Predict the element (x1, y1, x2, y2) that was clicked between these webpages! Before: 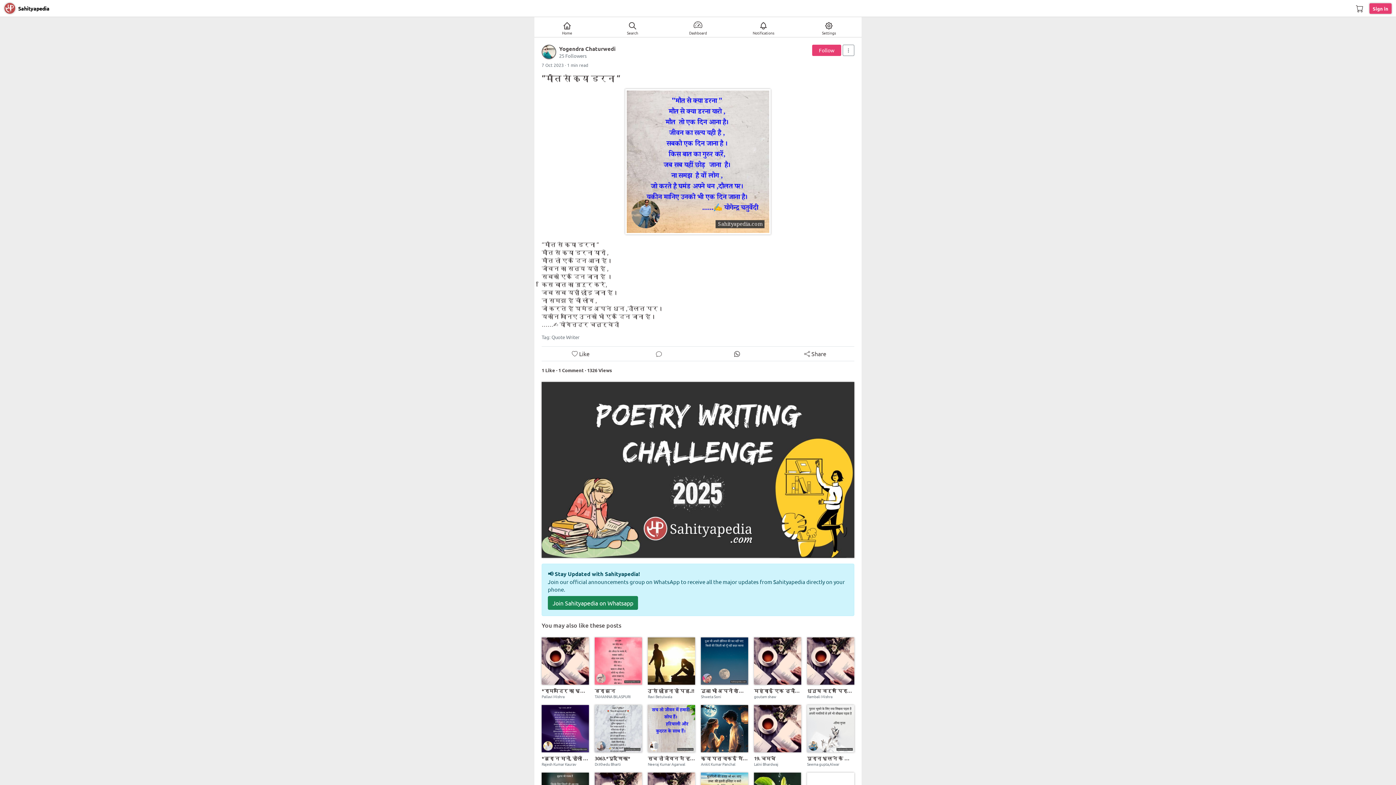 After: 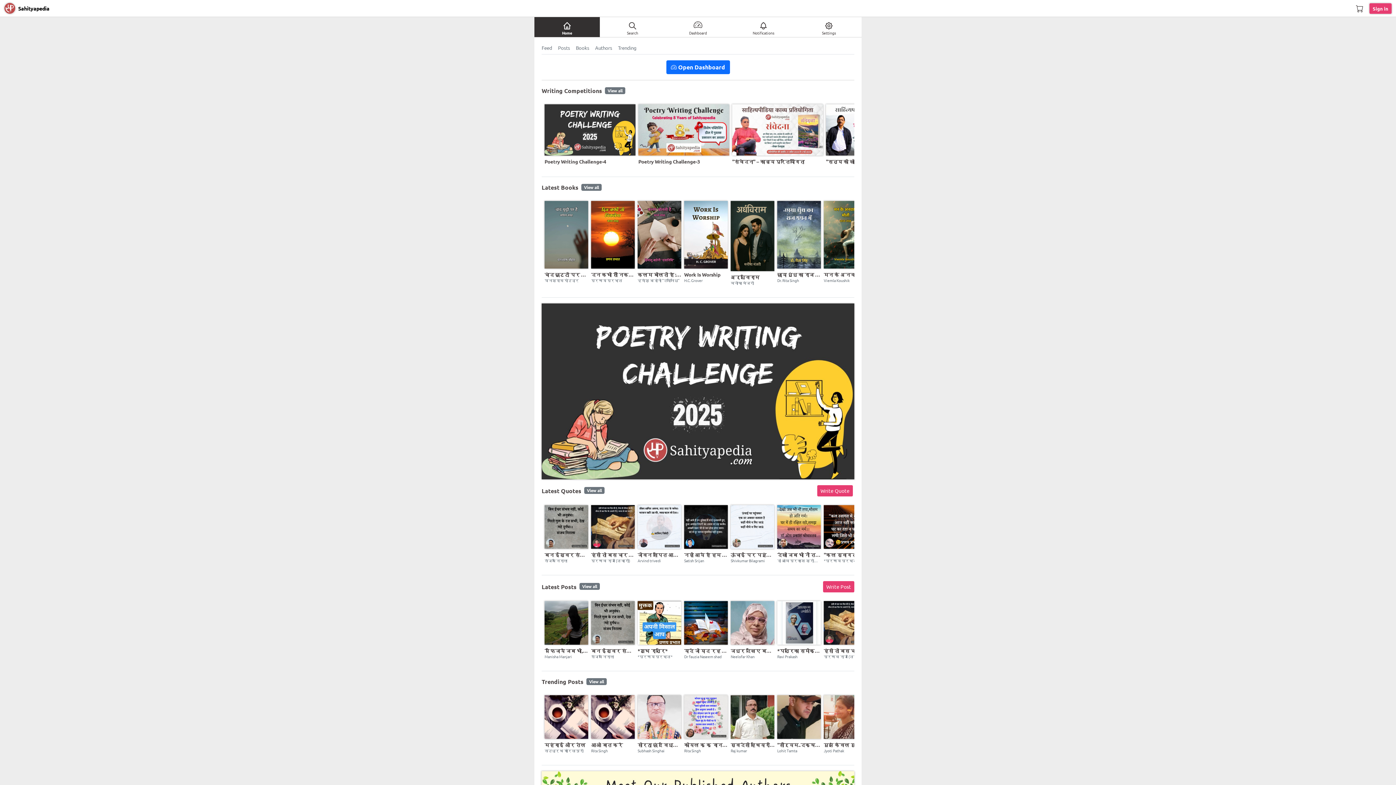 Action: label: Sahityapedia bbox: (18, 4, 49, 12)